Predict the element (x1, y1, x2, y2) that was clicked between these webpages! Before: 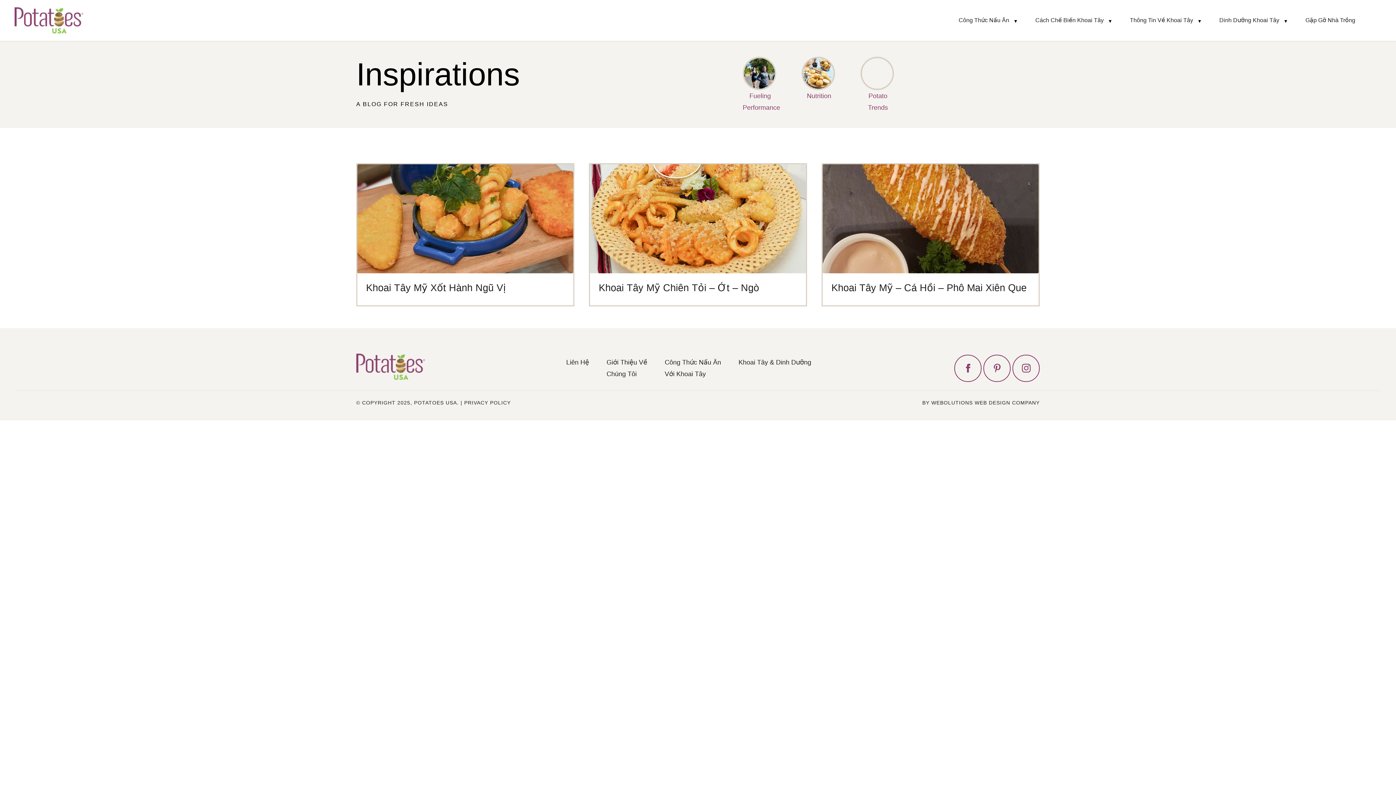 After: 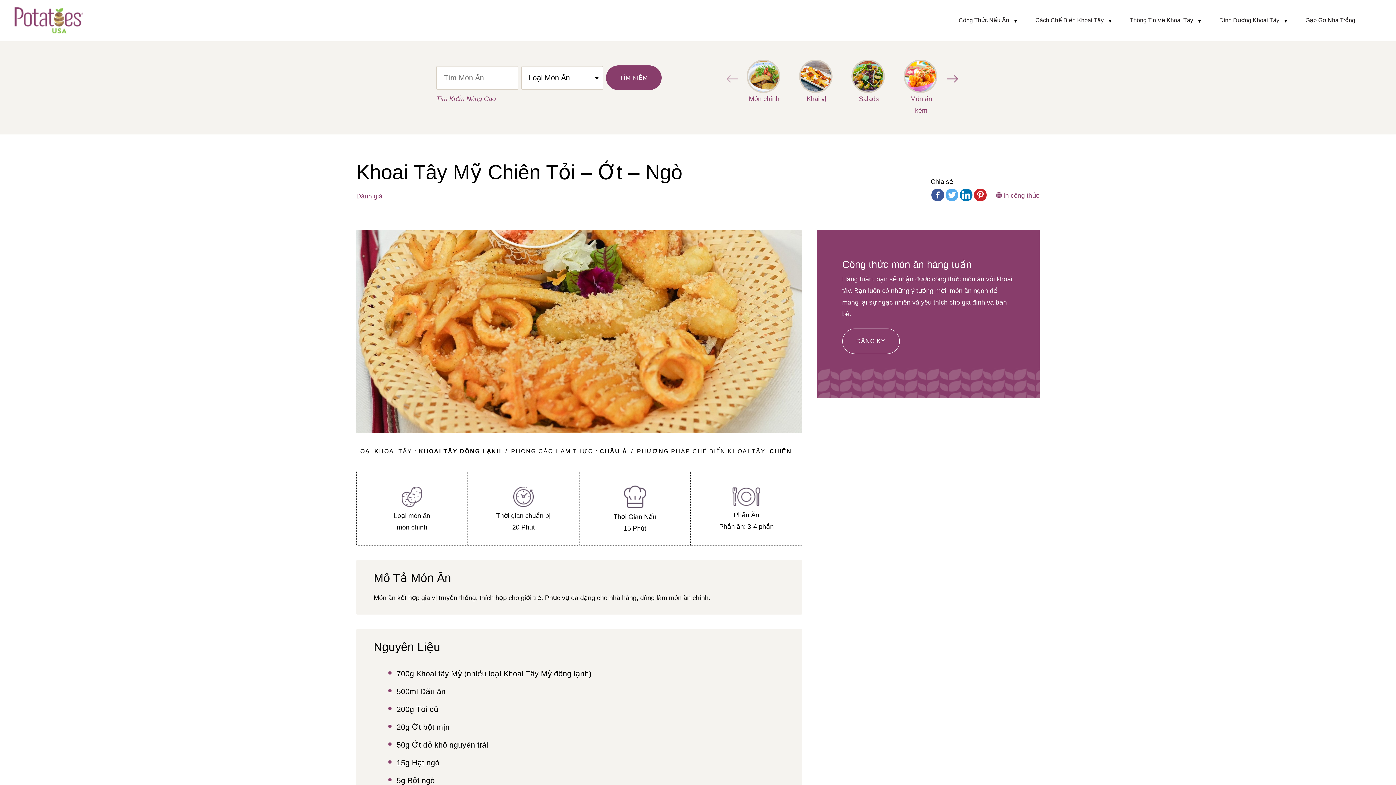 Action: bbox: (589, 163, 807, 306) label: Khoai Tây Mỹ Chiên Tỏi – Ớt – Ngò